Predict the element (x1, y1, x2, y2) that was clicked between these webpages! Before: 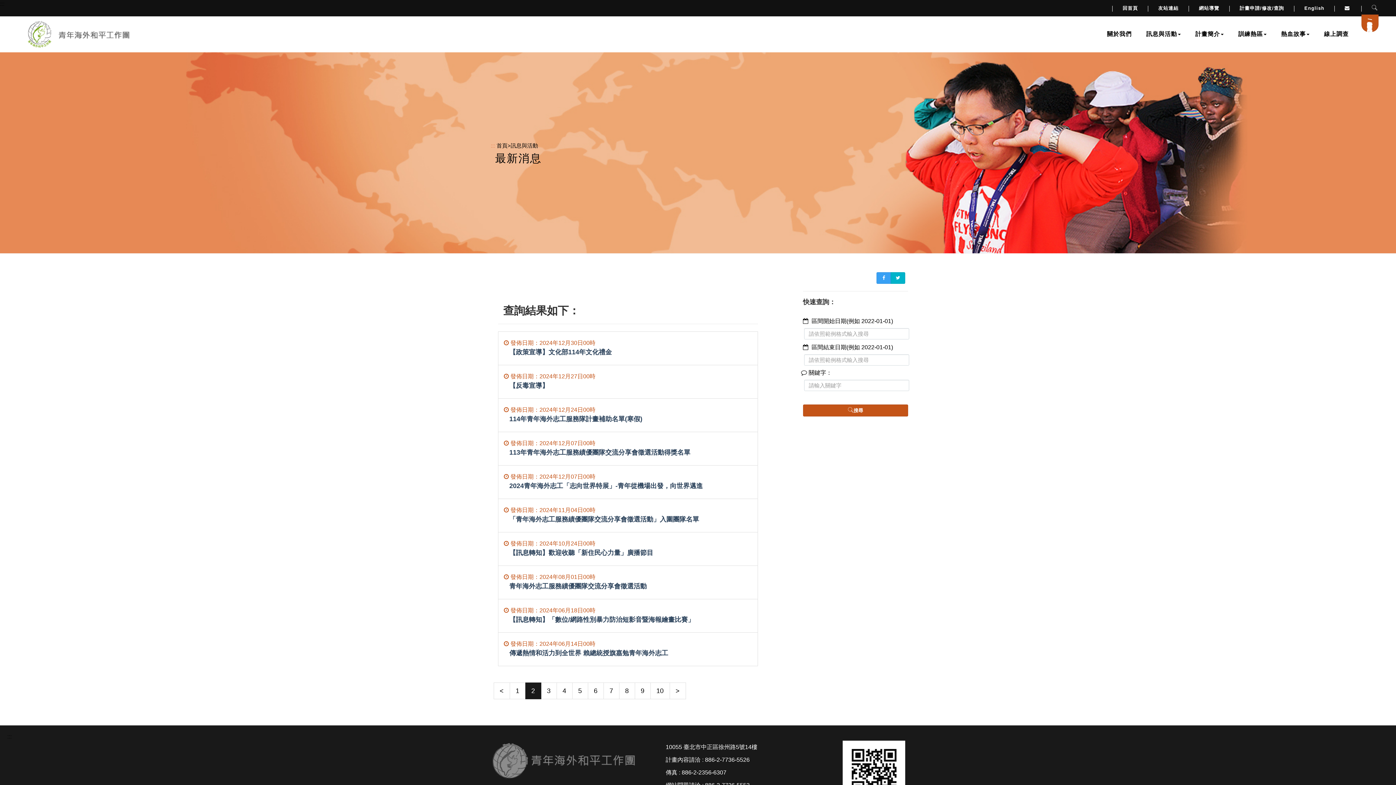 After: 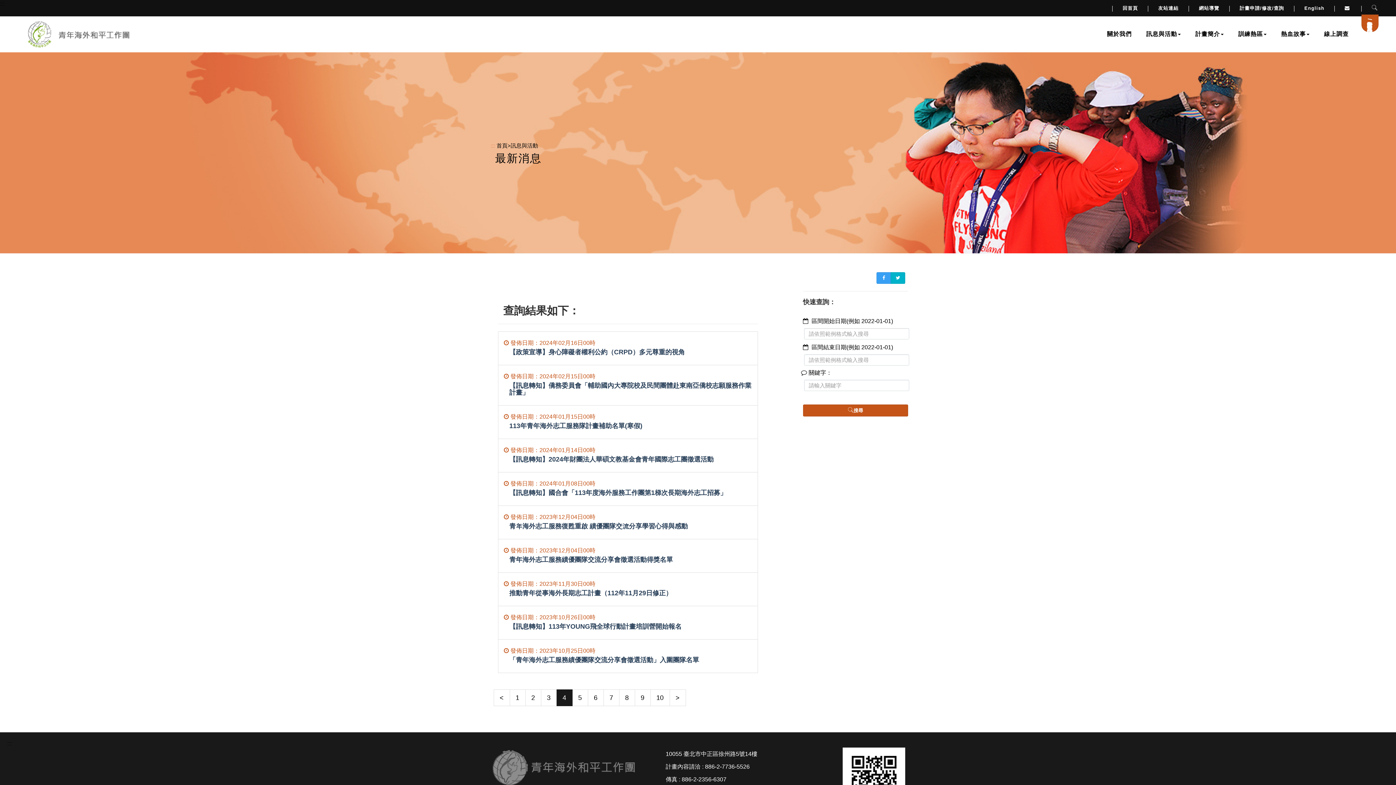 Action: bbox: (556, 682, 572, 699) label: 4